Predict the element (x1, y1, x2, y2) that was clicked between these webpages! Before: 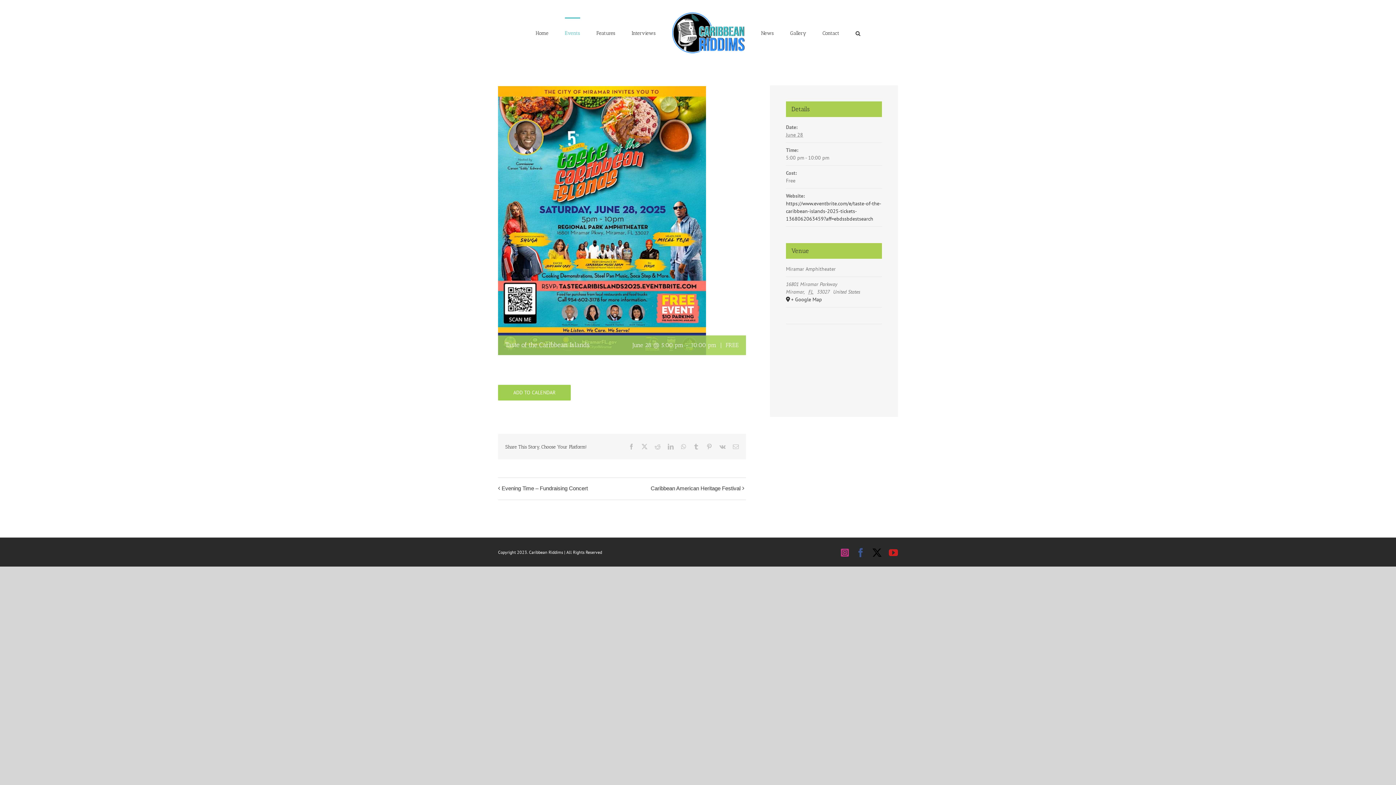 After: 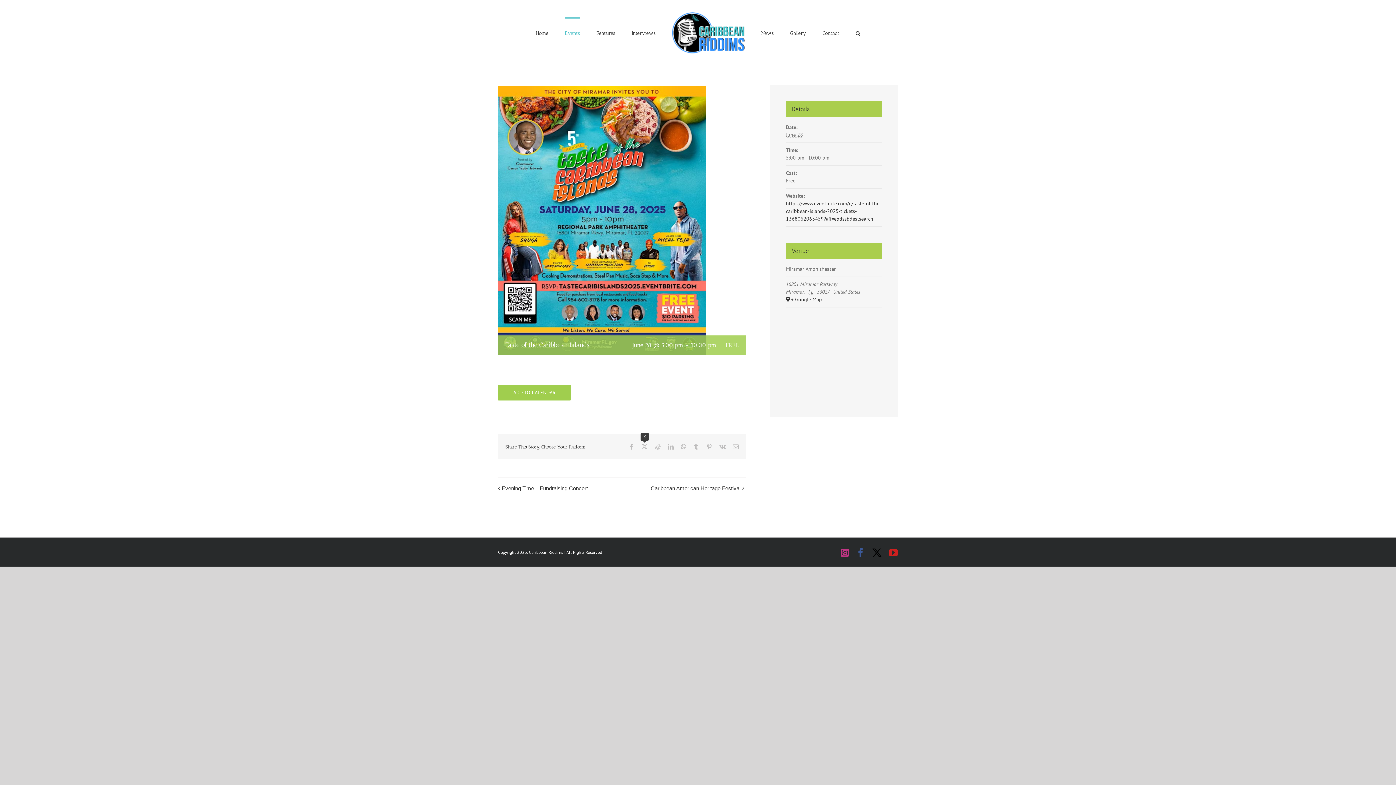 Action: bbox: (641, 444, 647, 449) label: X